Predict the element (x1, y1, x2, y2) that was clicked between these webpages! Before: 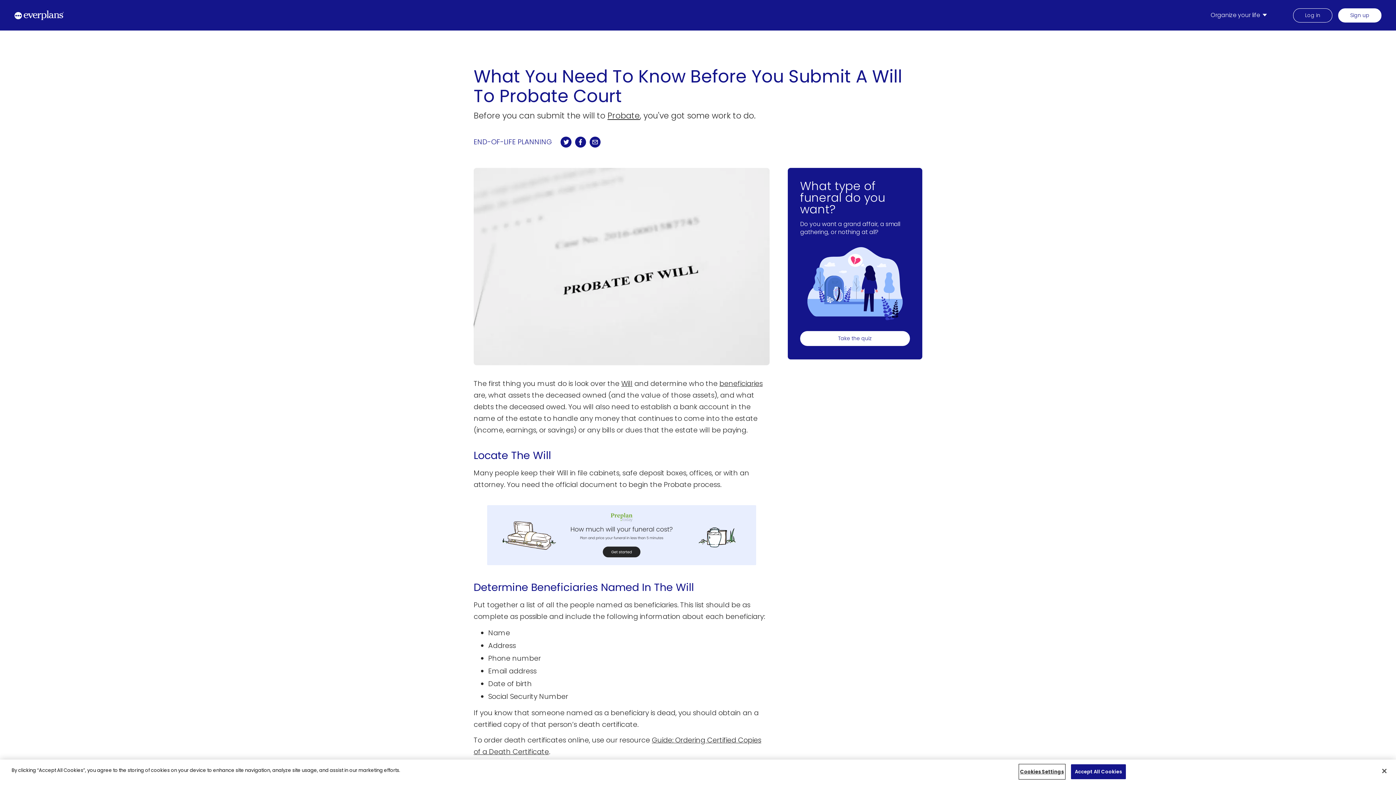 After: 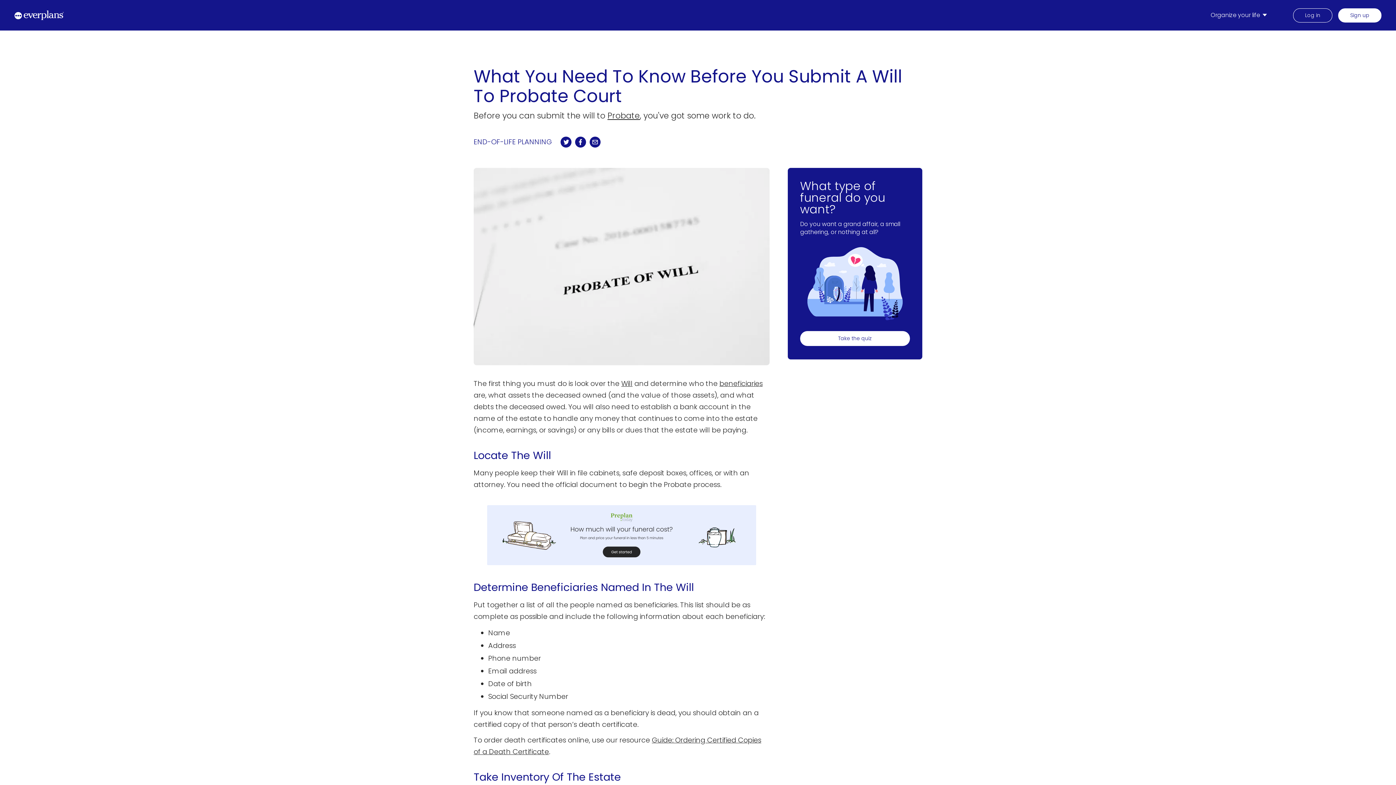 Action: bbox: (1376, 763, 1392, 779) label: Close